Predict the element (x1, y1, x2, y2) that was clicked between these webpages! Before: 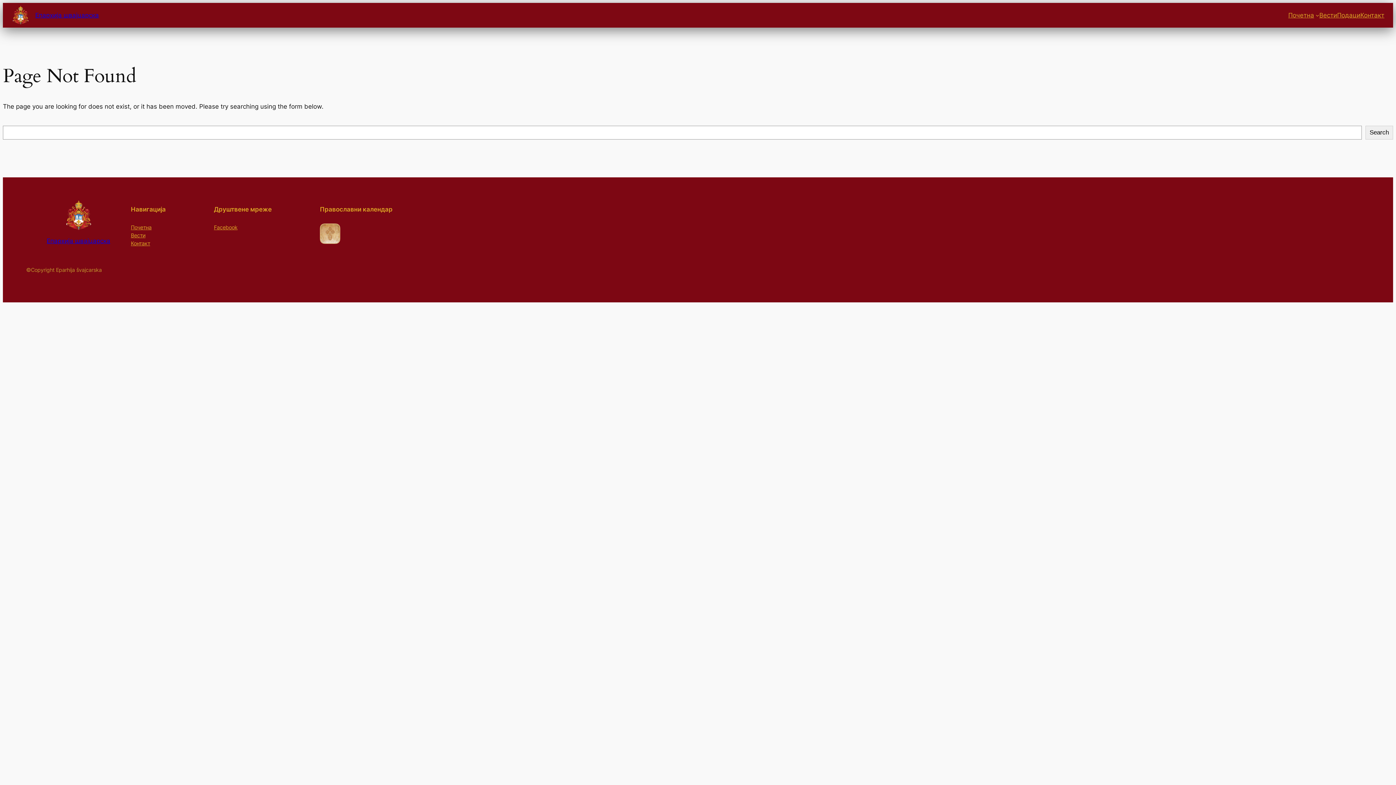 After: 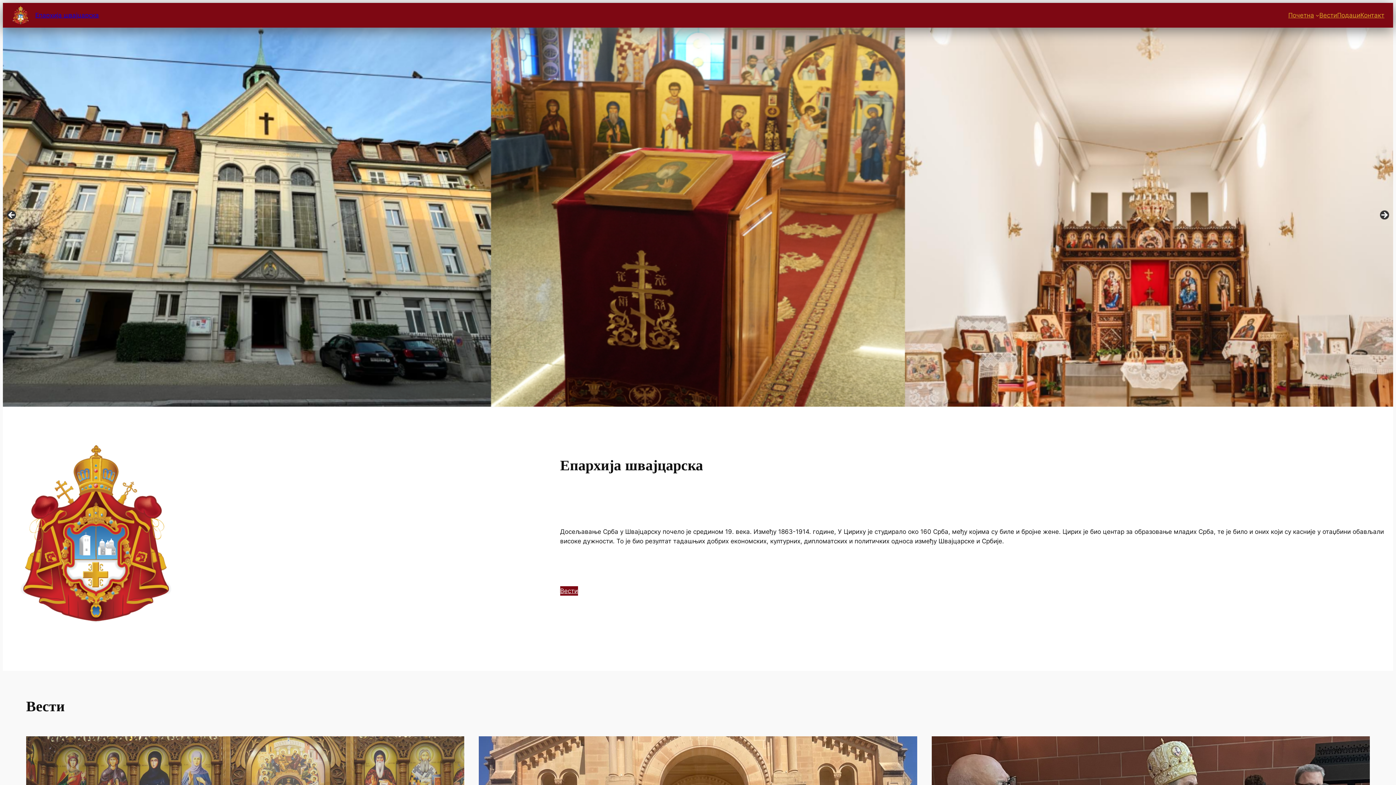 Action: bbox: (1288, 10, 1314, 19) label: Почетна